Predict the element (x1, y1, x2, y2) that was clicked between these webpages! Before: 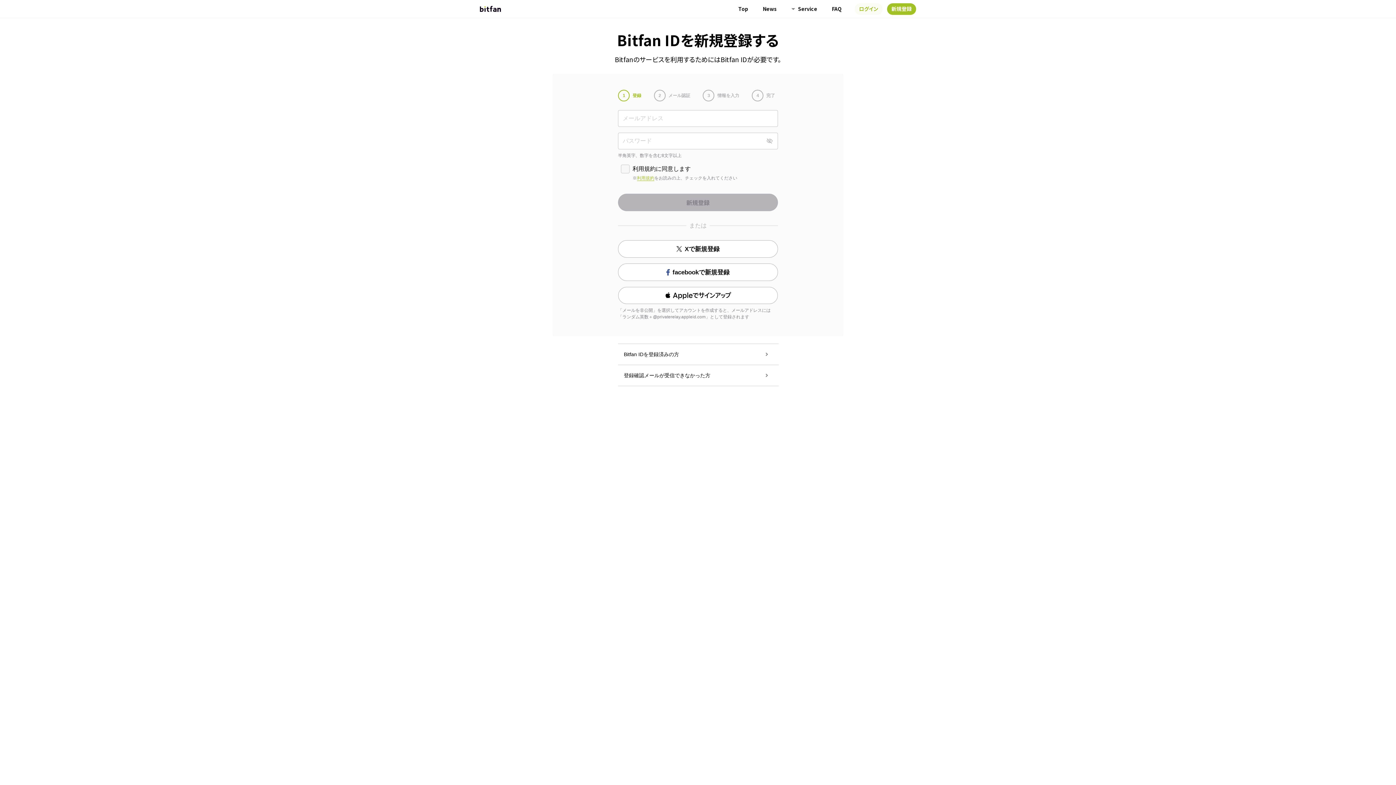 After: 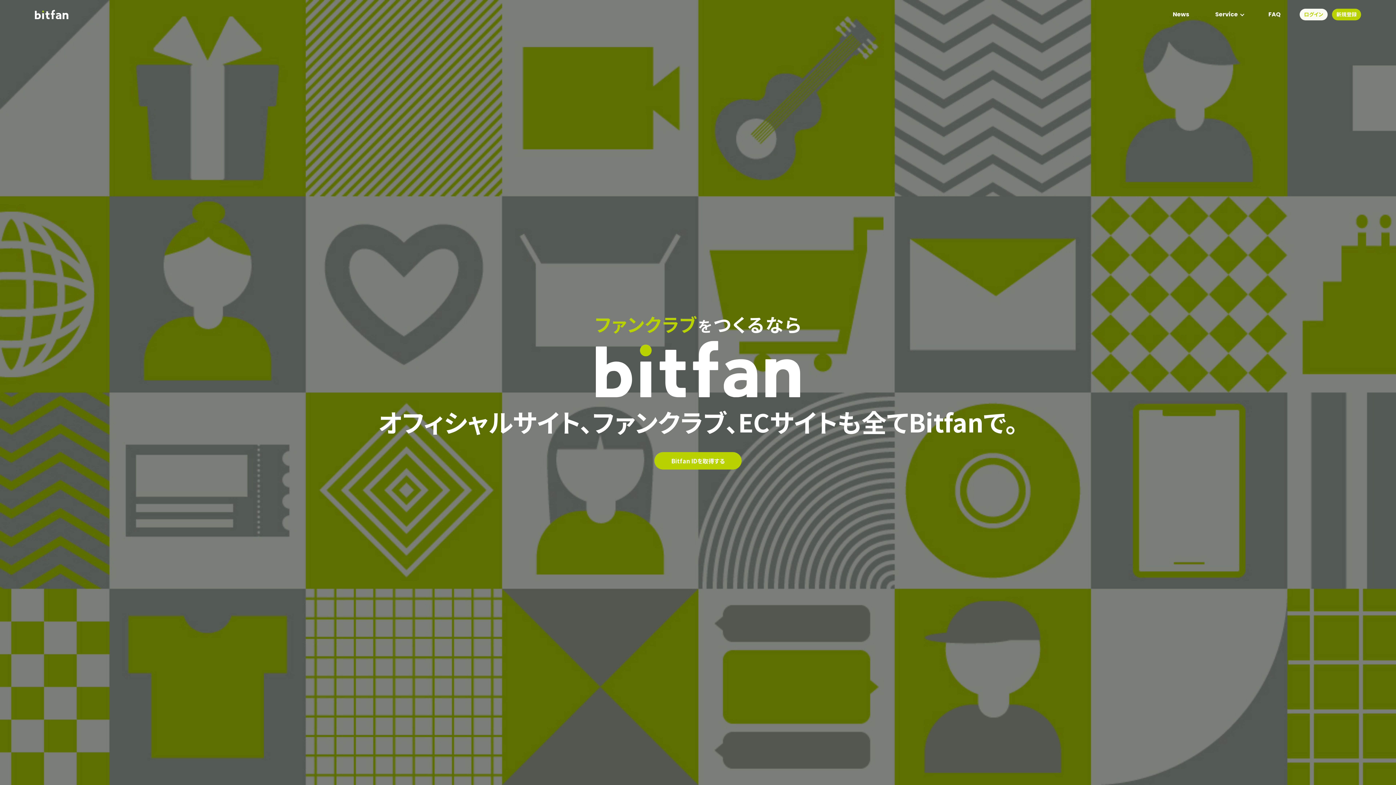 Action: bbox: (731, 0, 755, 17) label: Top